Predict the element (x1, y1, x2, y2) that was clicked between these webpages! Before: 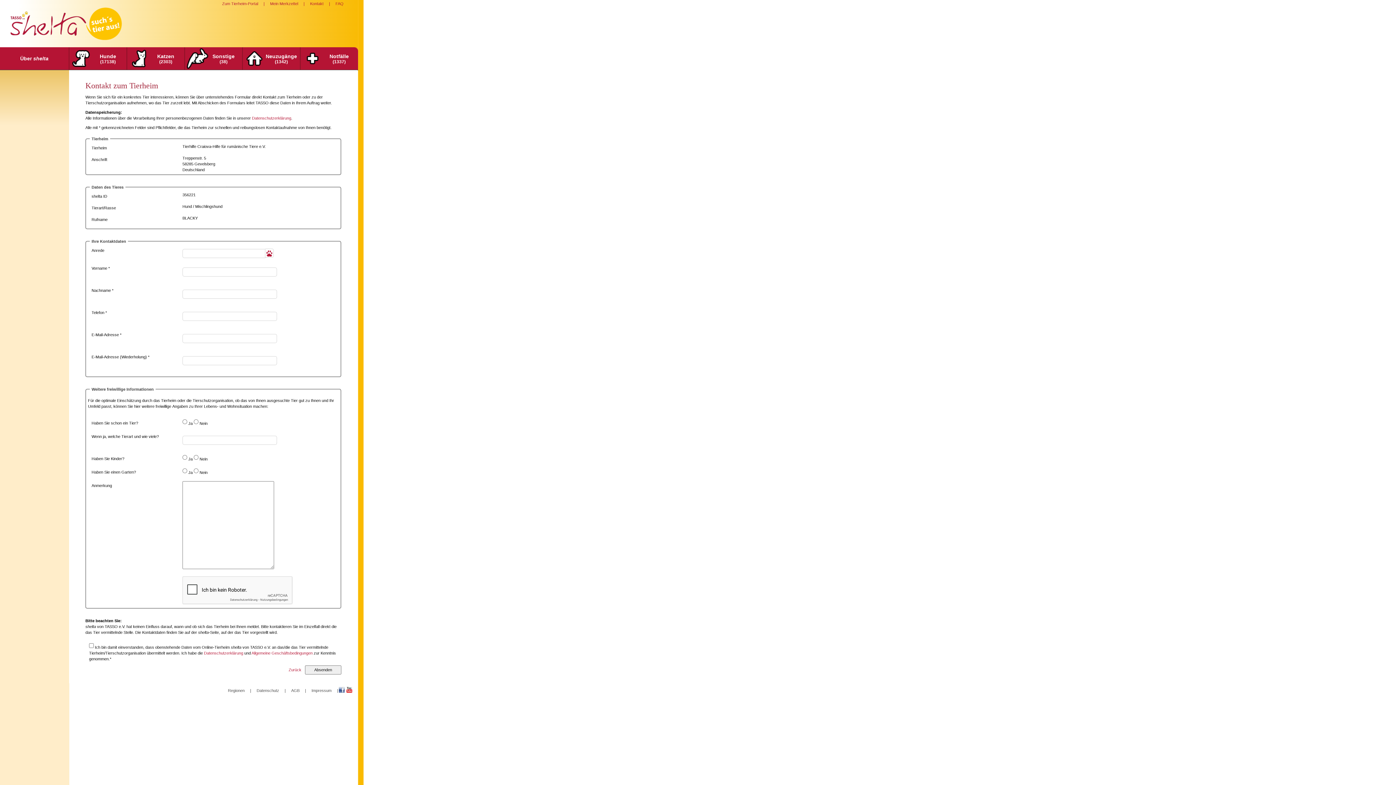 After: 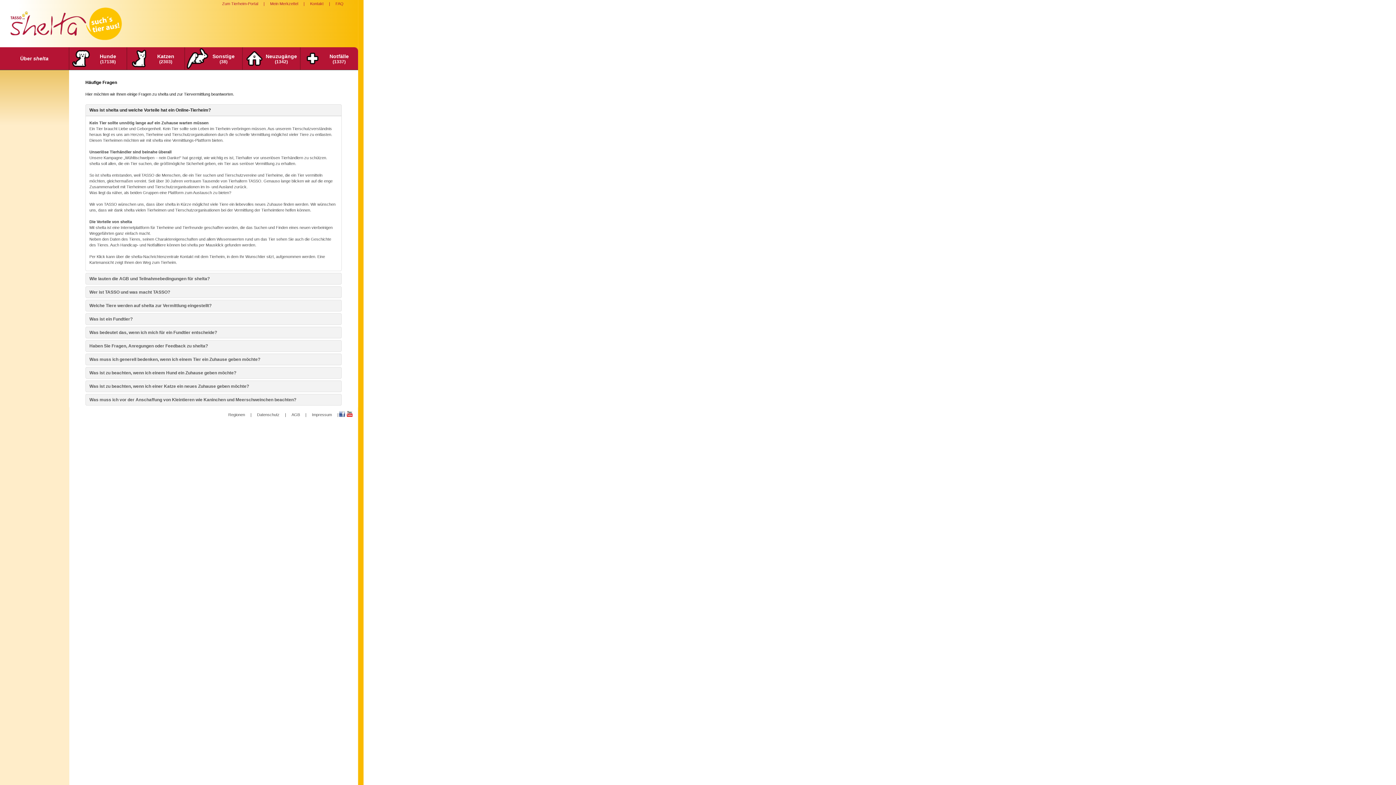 Action: label: FAQ bbox: (330, 1, 349, 5)